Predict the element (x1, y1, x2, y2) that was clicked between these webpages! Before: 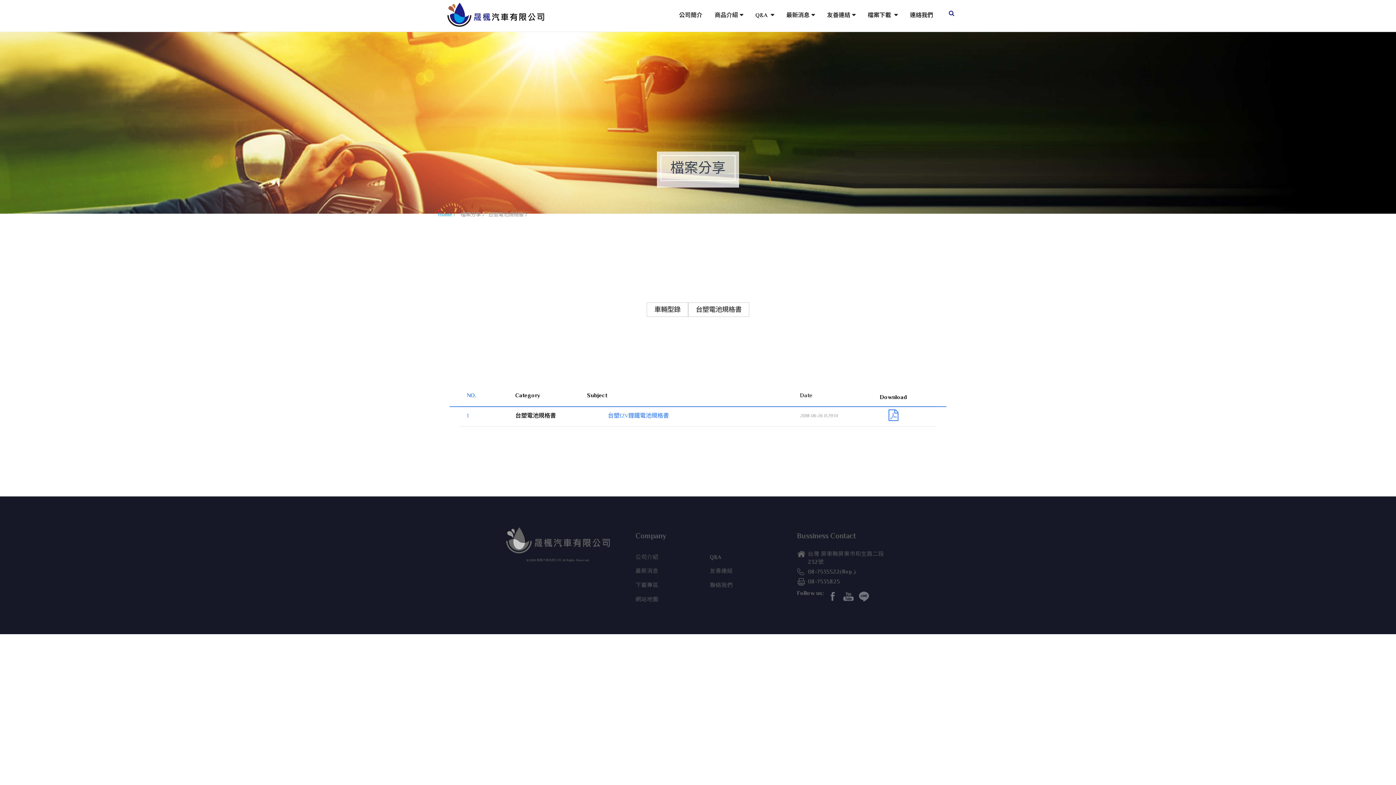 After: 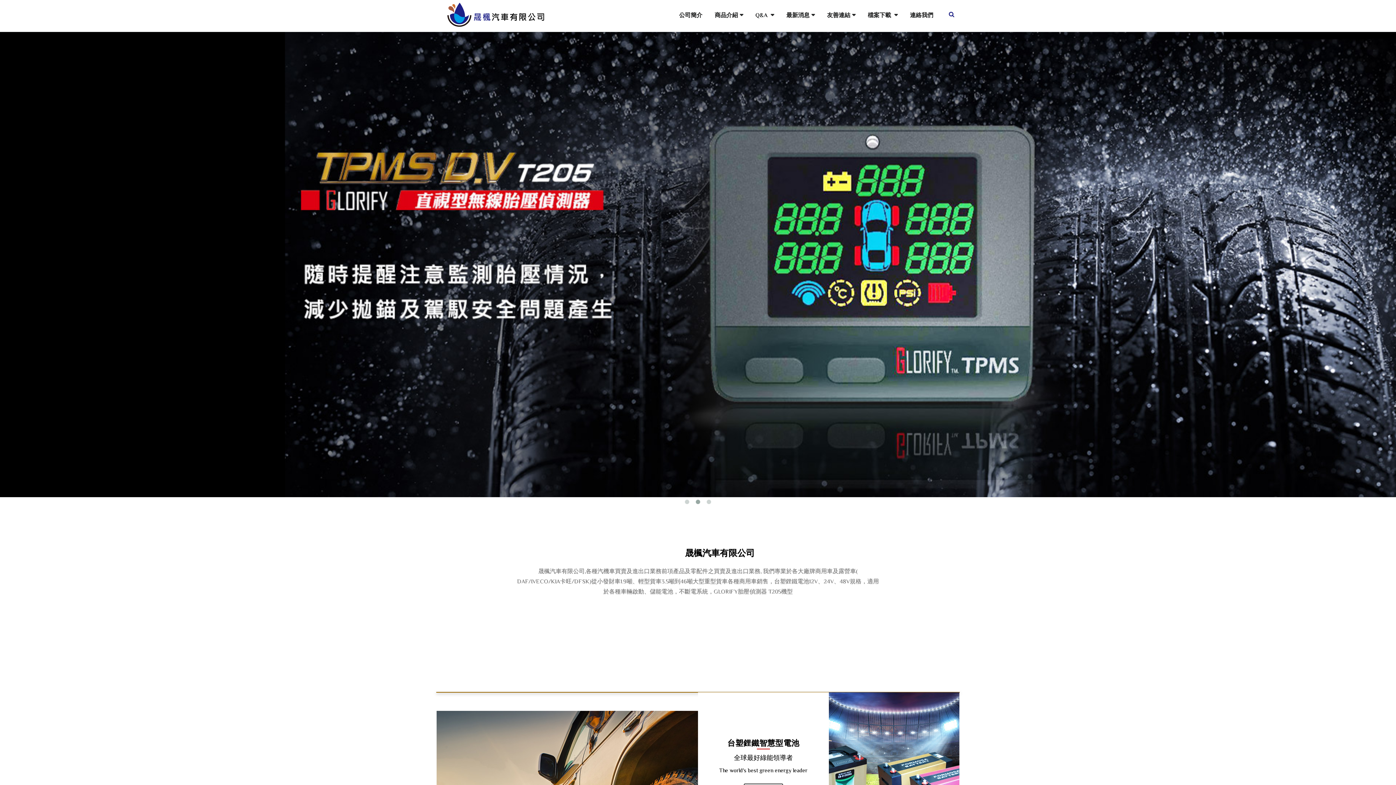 Action: label: Home bbox: (438, 211, 452, 217)